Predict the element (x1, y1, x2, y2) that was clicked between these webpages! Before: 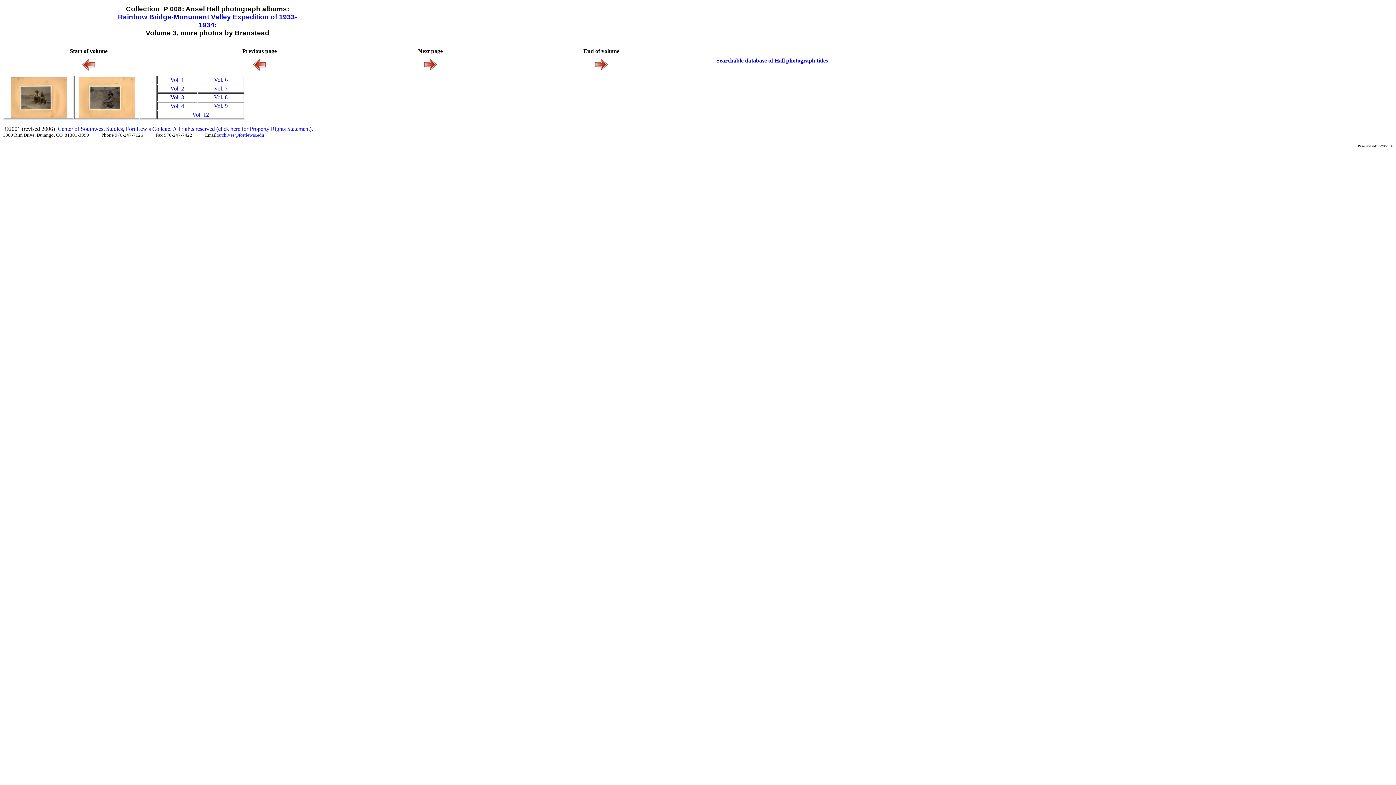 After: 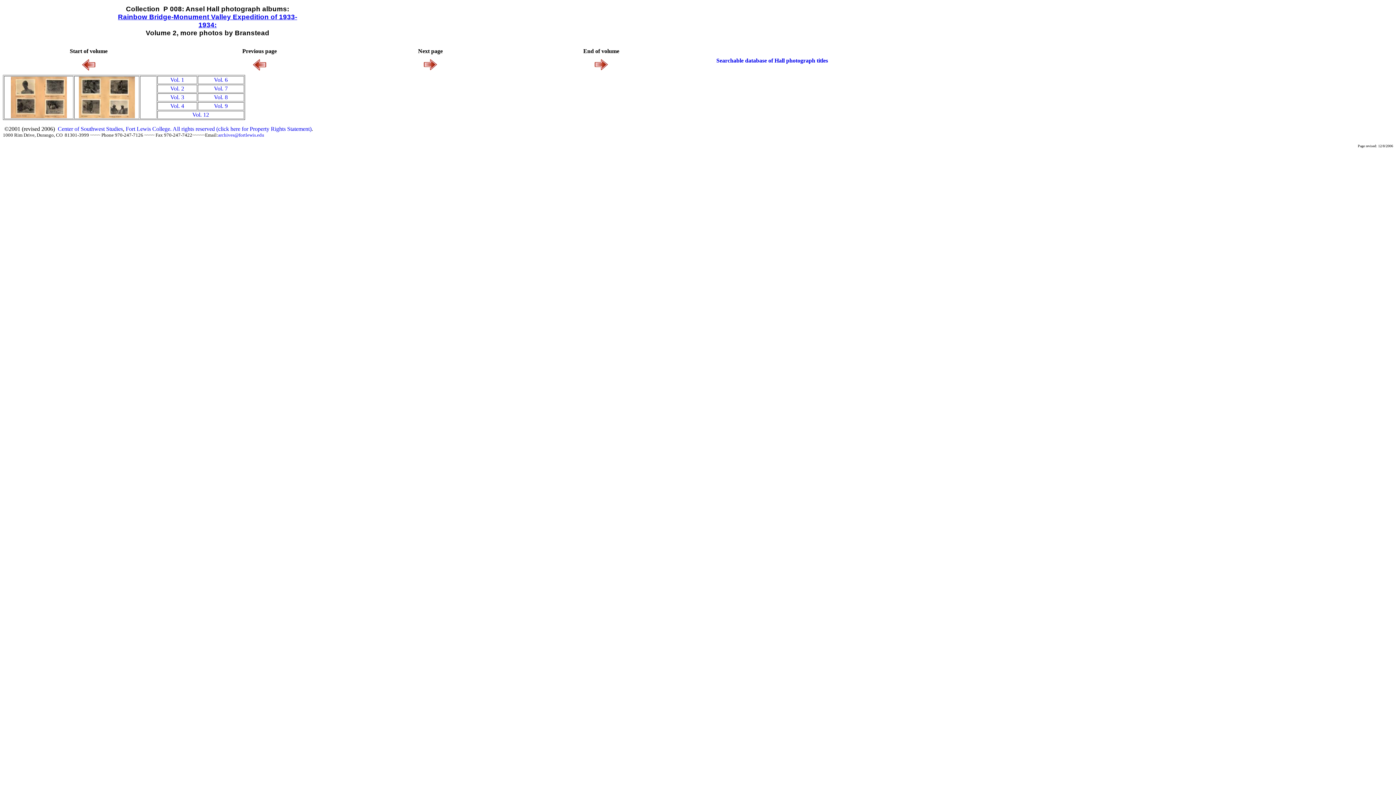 Action: label: Vol. 2 bbox: (170, 85, 184, 91)